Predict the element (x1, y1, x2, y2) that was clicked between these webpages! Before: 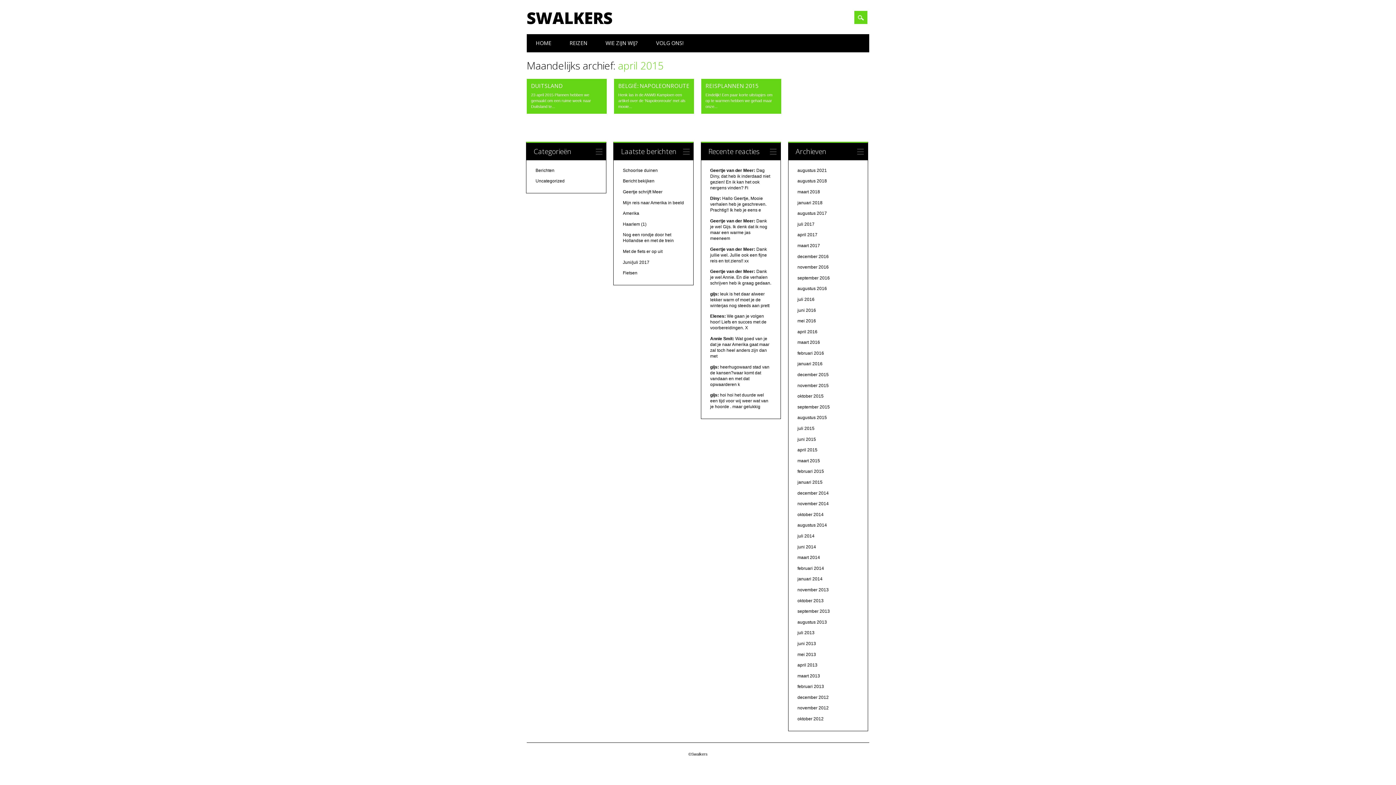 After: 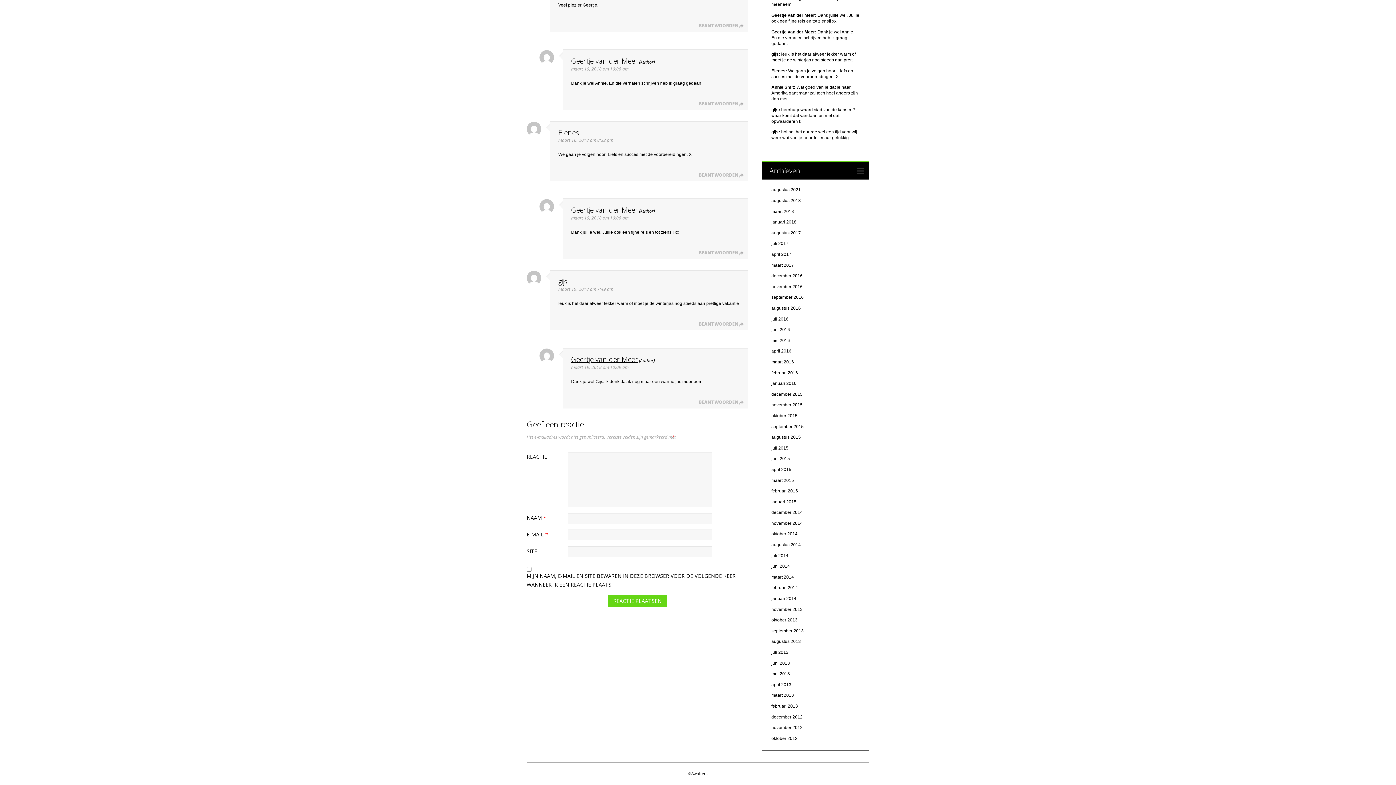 Action: bbox: (710, 269, 755, 274) label: Geertje van der Meer: